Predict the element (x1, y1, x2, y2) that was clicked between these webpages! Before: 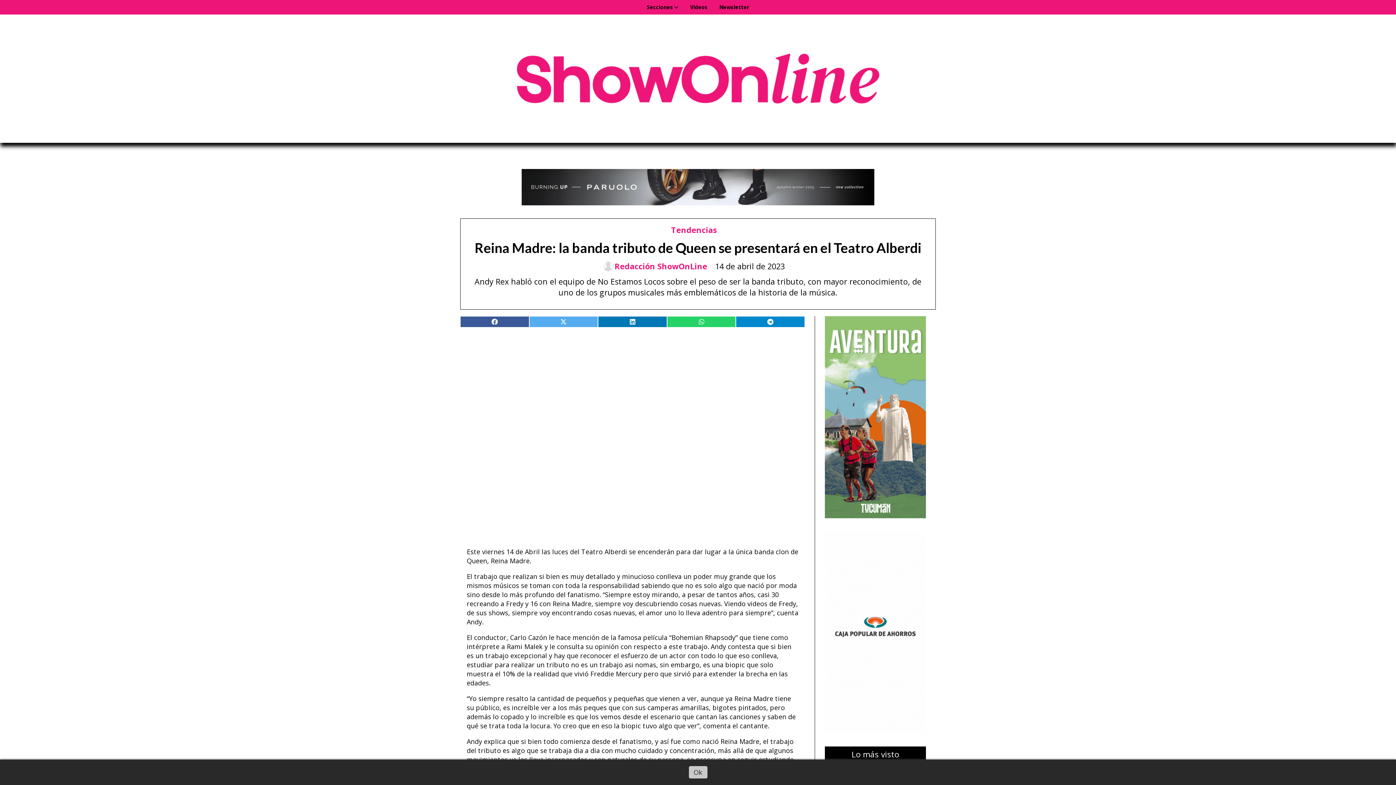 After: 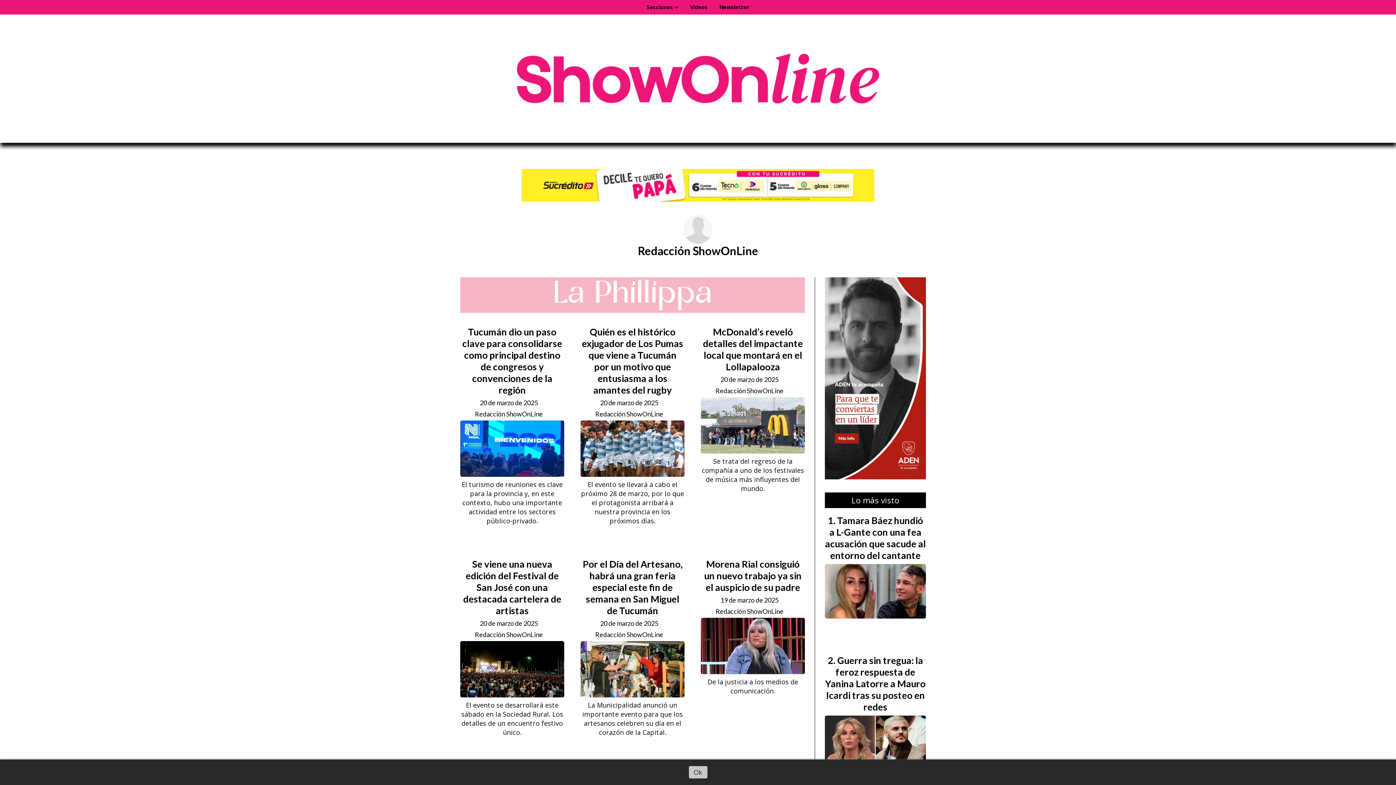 Action: label: Redacción ShowOnLine bbox: (614, 261, 707, 270)